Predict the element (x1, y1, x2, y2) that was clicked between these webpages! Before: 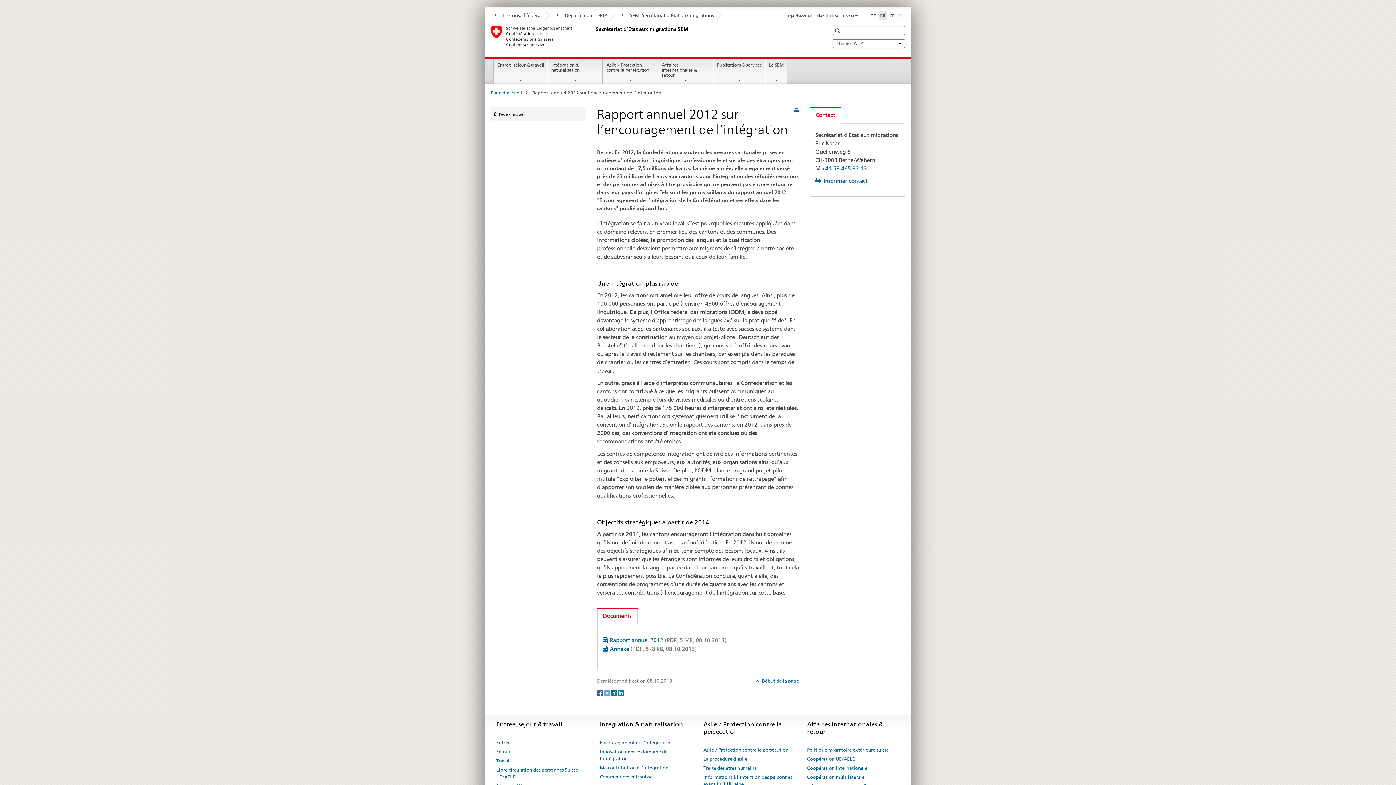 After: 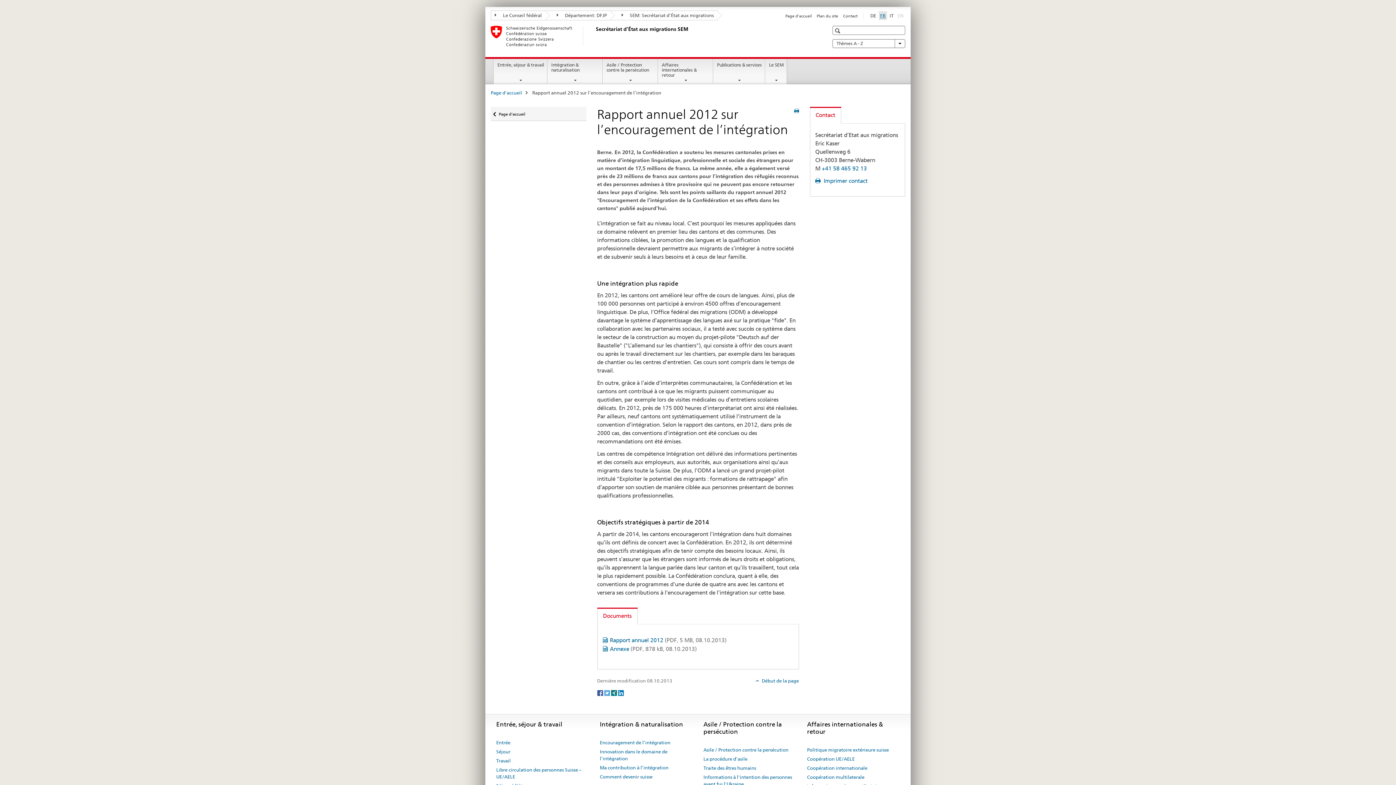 Action: bbox: (878, 11, 887, 19) label: français selected